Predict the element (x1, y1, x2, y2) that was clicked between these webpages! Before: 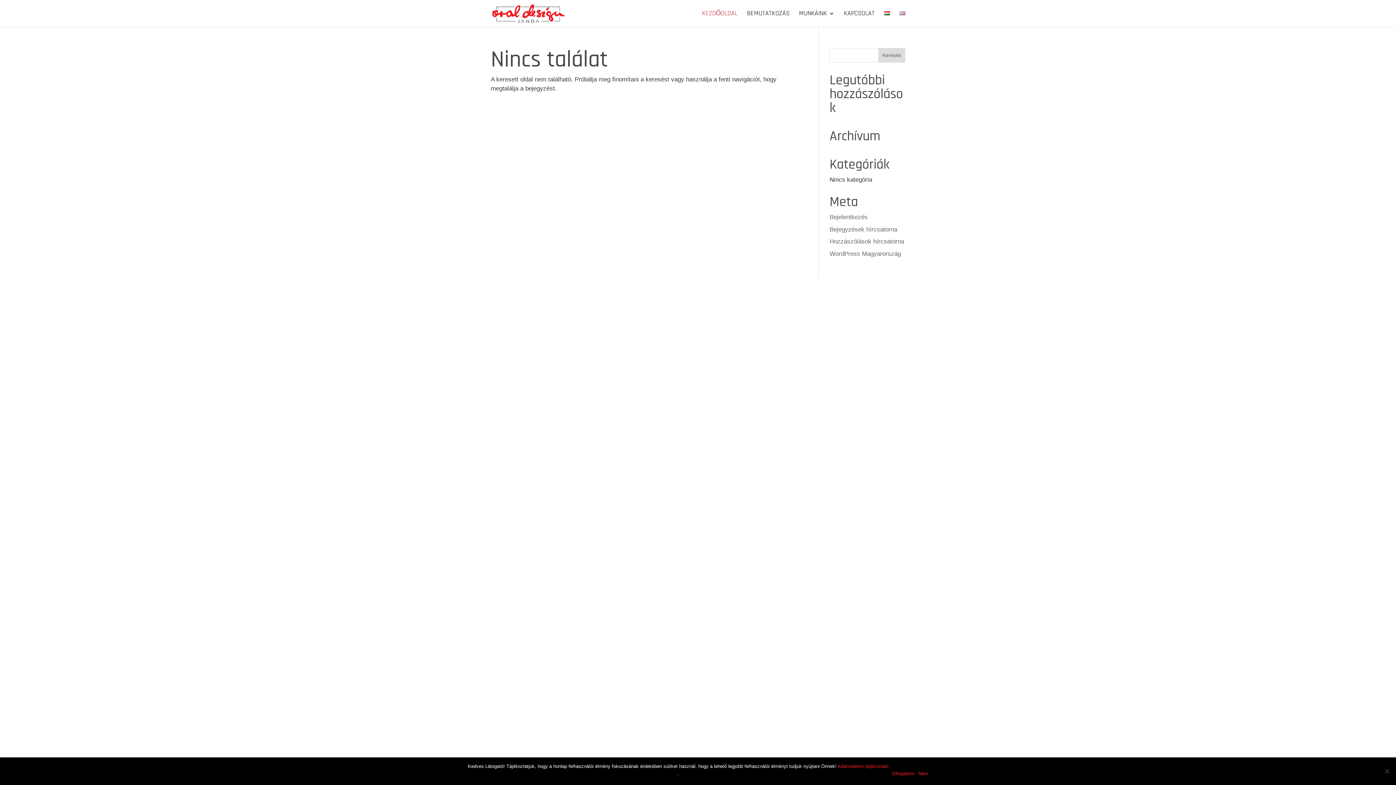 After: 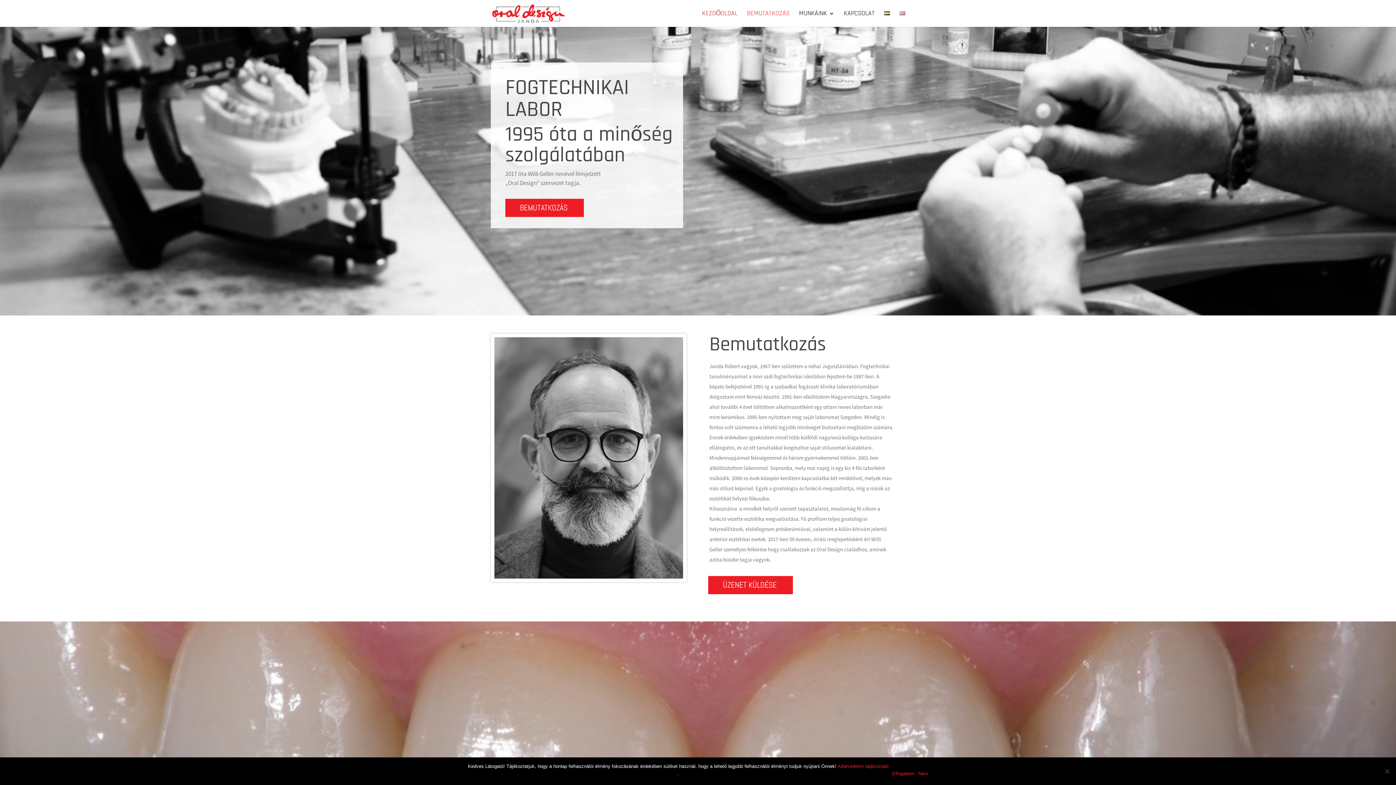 Action: bbox: (884, 10, 890, 26)